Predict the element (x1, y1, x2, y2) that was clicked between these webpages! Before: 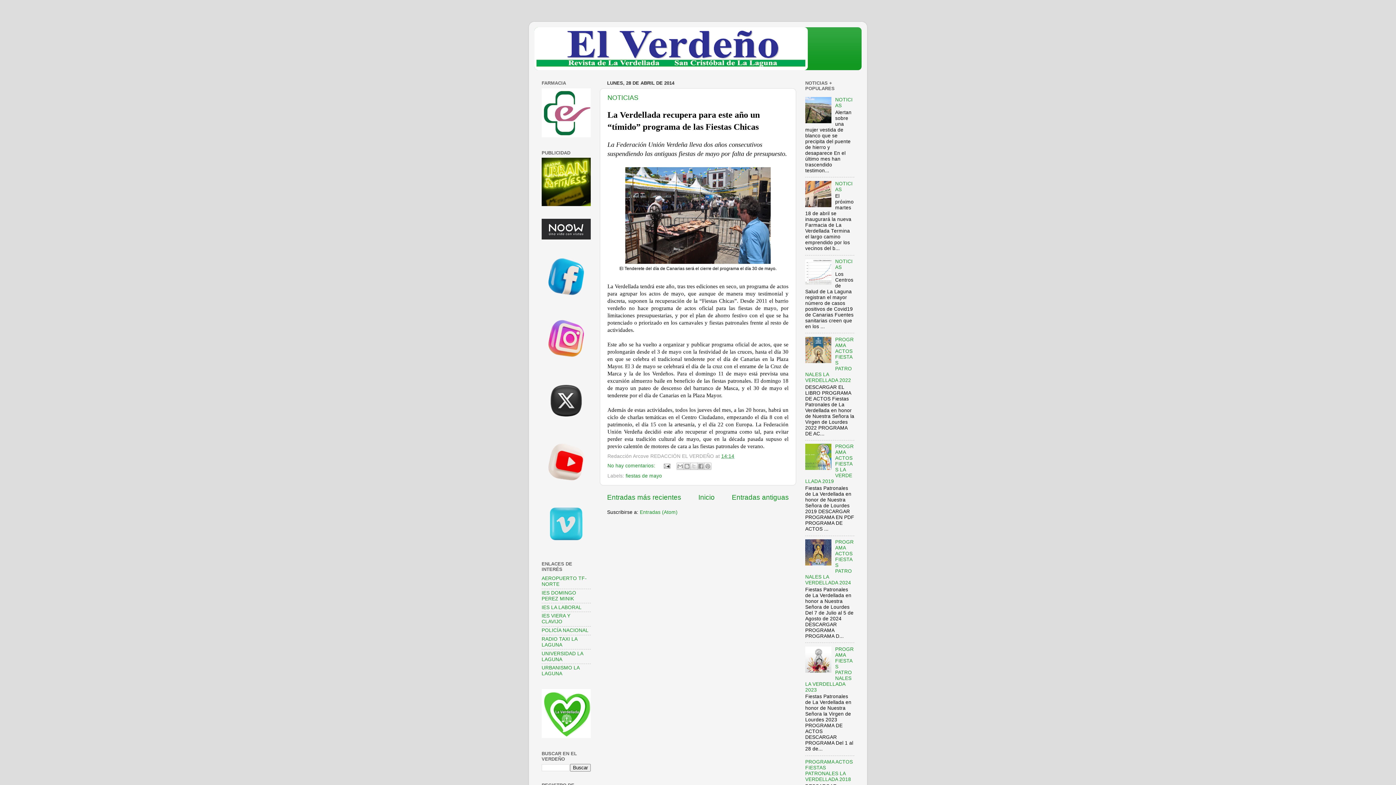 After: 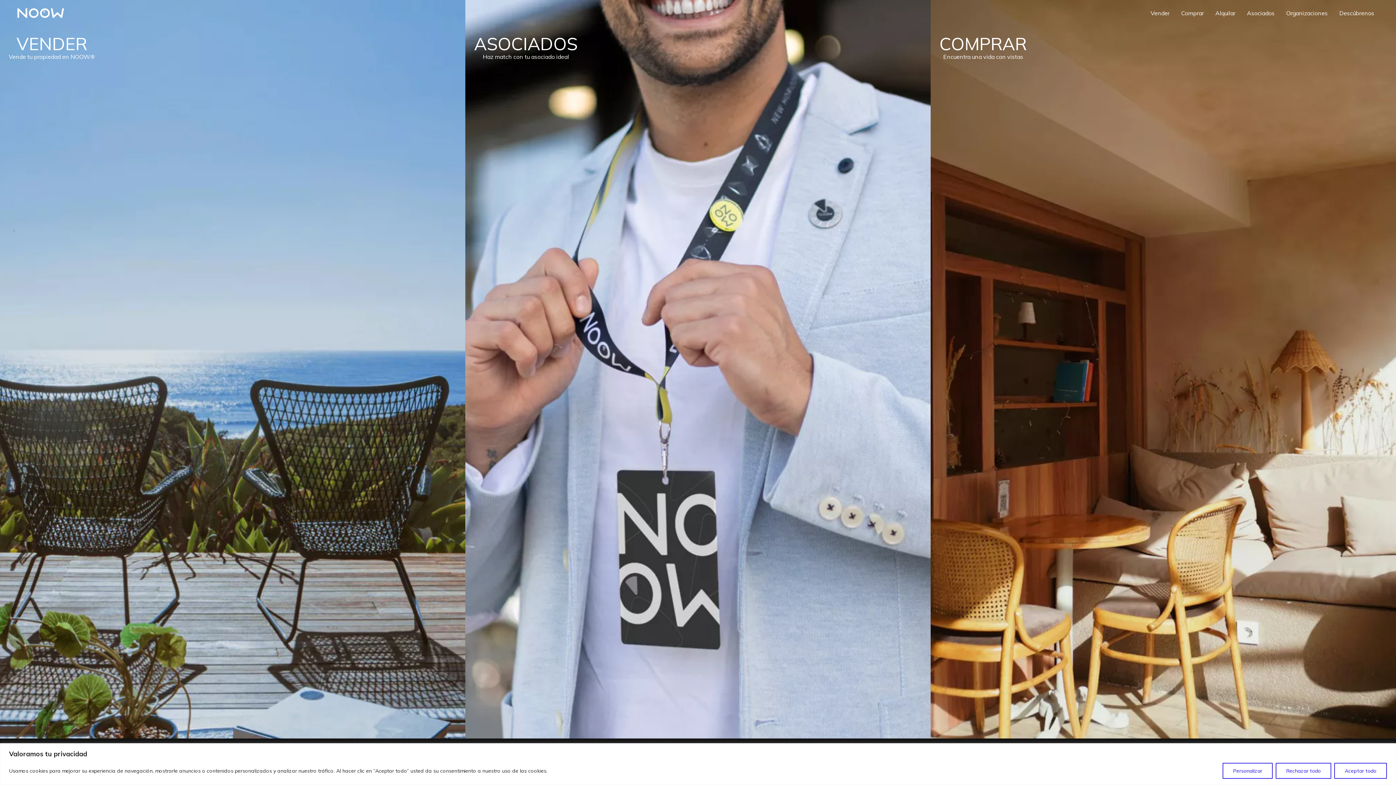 Action: bbox: (541, 235, 590, 240)